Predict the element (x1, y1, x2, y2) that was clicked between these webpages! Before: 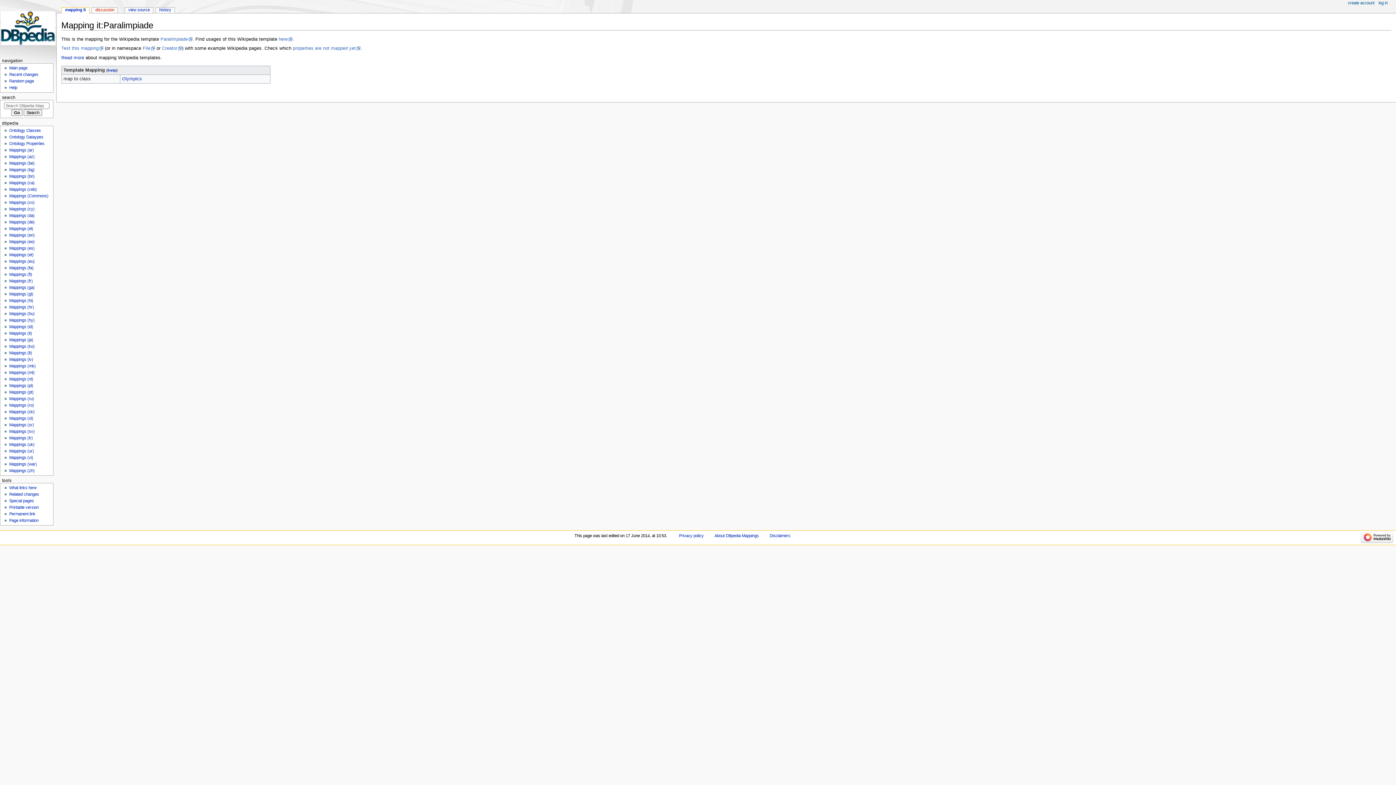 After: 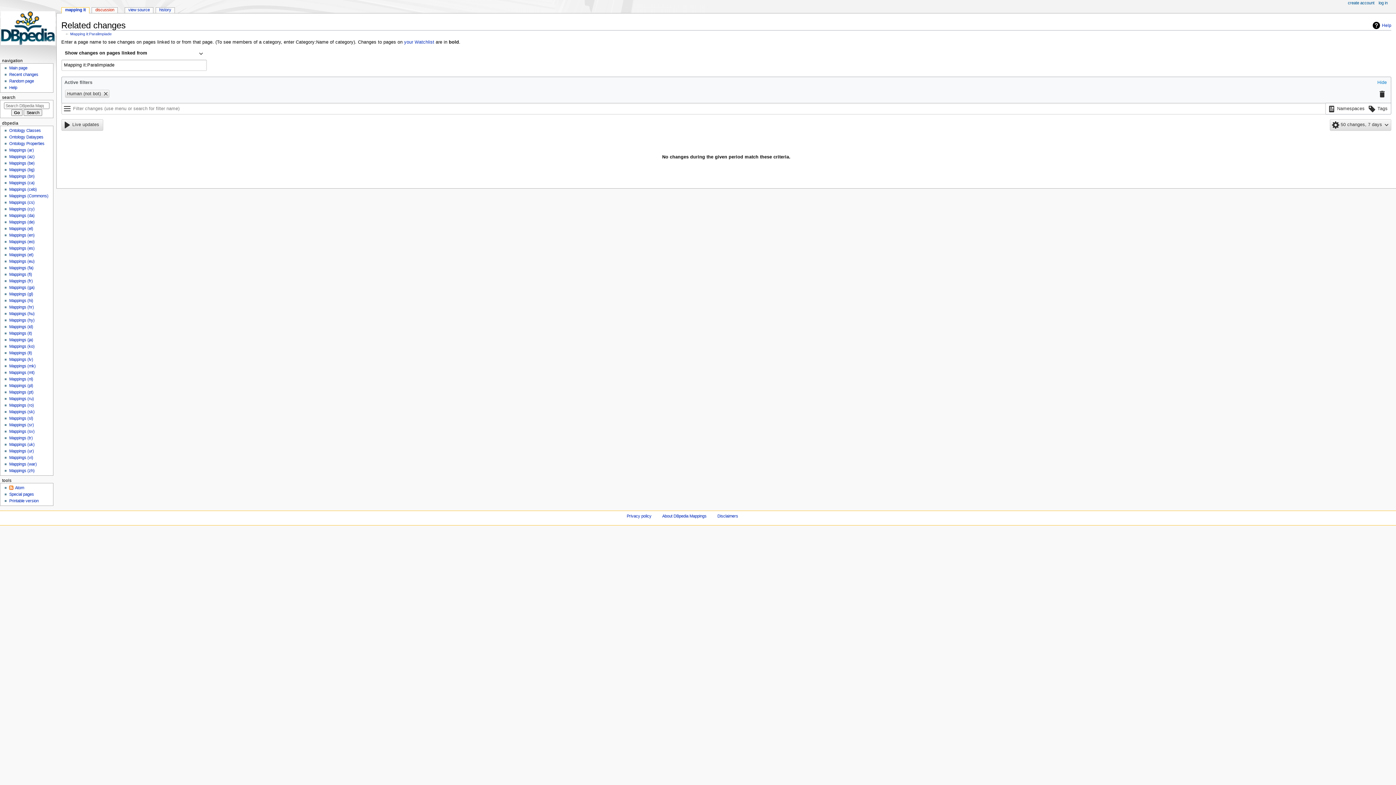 Action: bbox: (9, 492, 39, 496) label: Related changes